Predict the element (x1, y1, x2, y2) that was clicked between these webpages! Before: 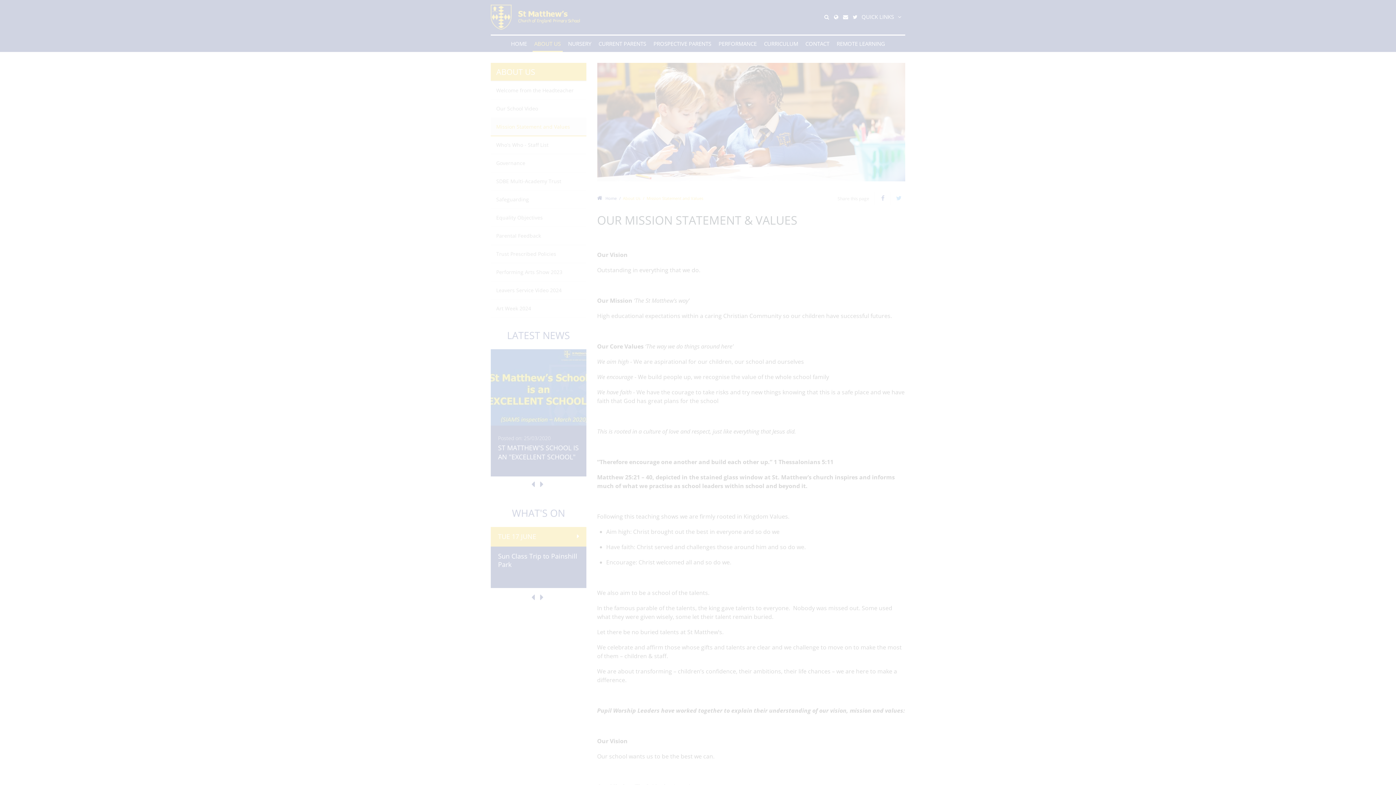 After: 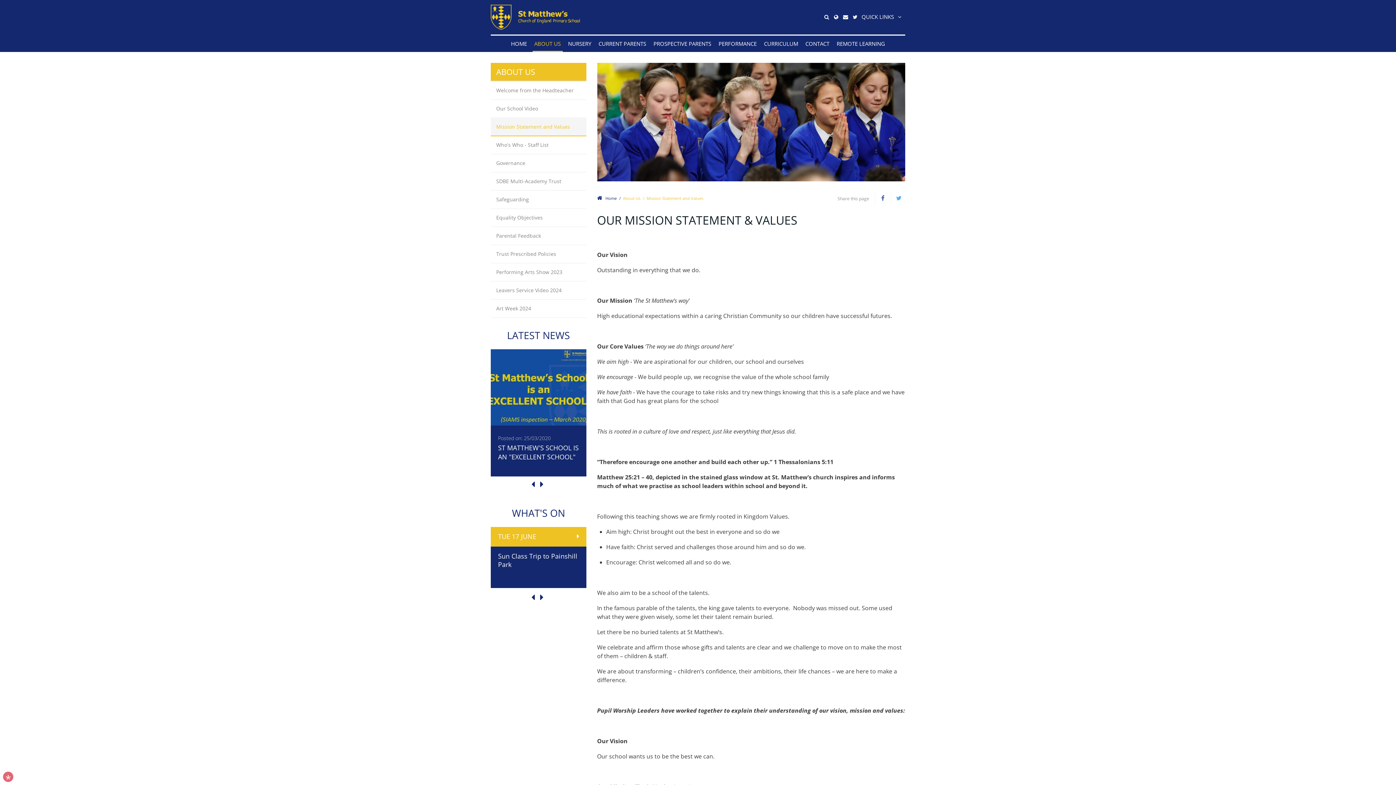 Action: label: ALLOW ALL COOKIES bbox: (48, 725, 108, 739)